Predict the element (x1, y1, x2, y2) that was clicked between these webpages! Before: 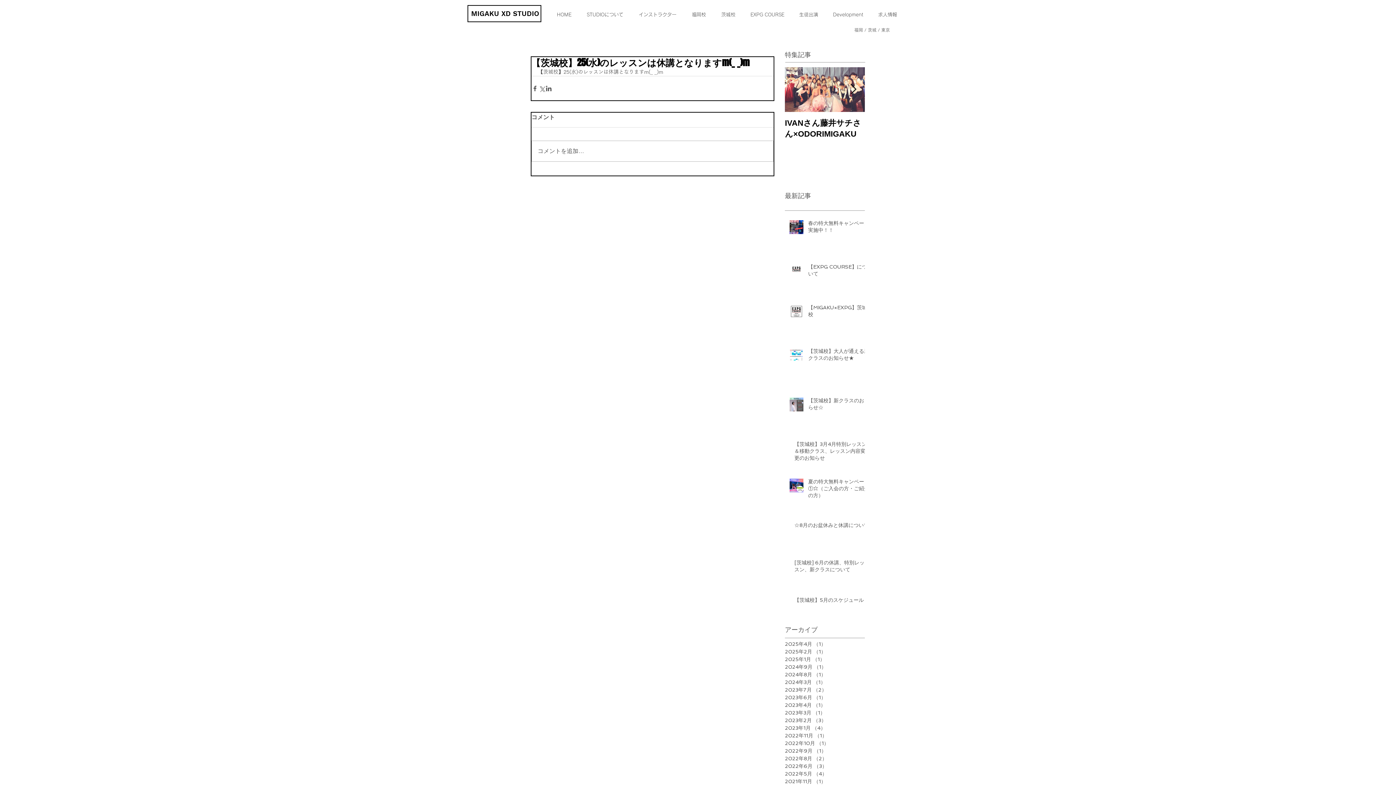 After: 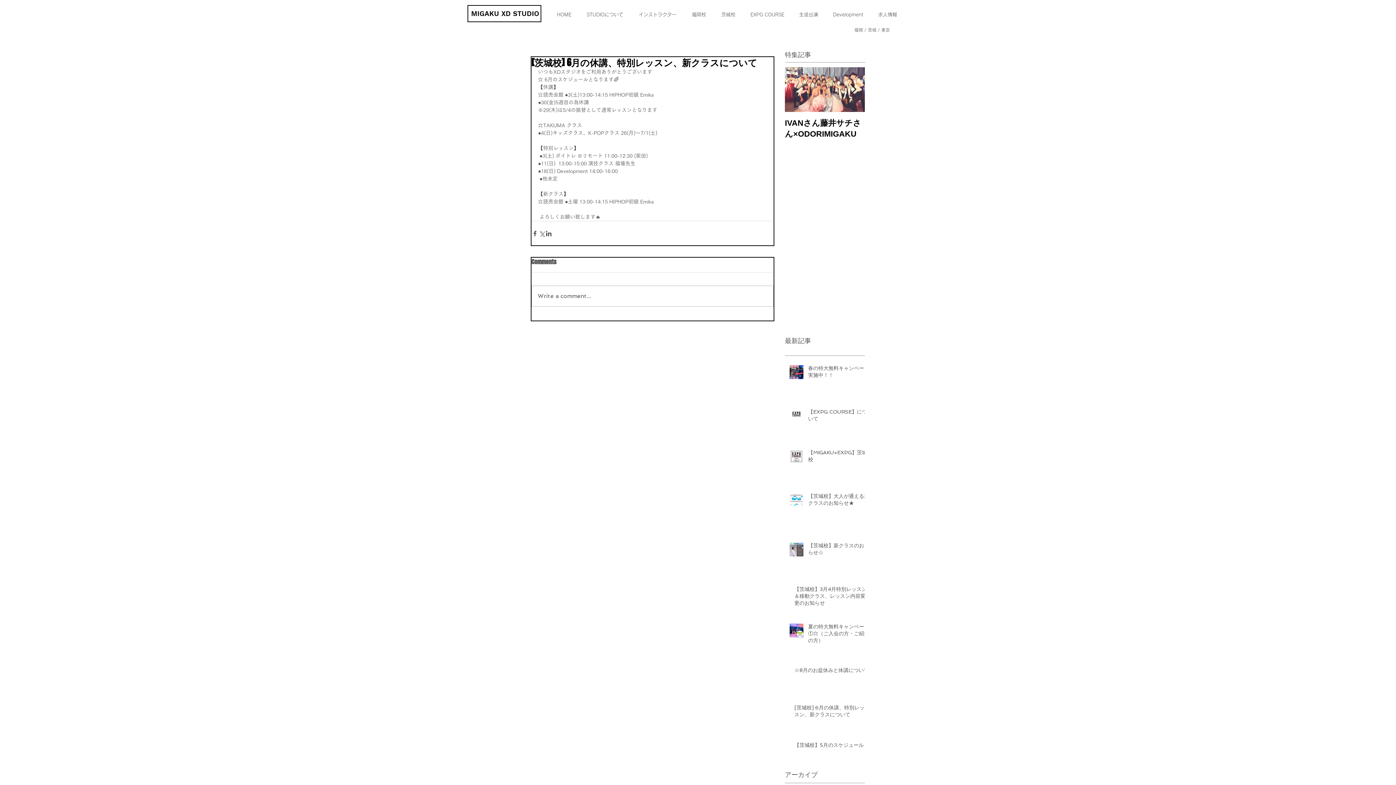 Action: label: [茨城校] 6月の休講、特別レッスン、新クラスについて bbox: (794, 559, 869, 576)